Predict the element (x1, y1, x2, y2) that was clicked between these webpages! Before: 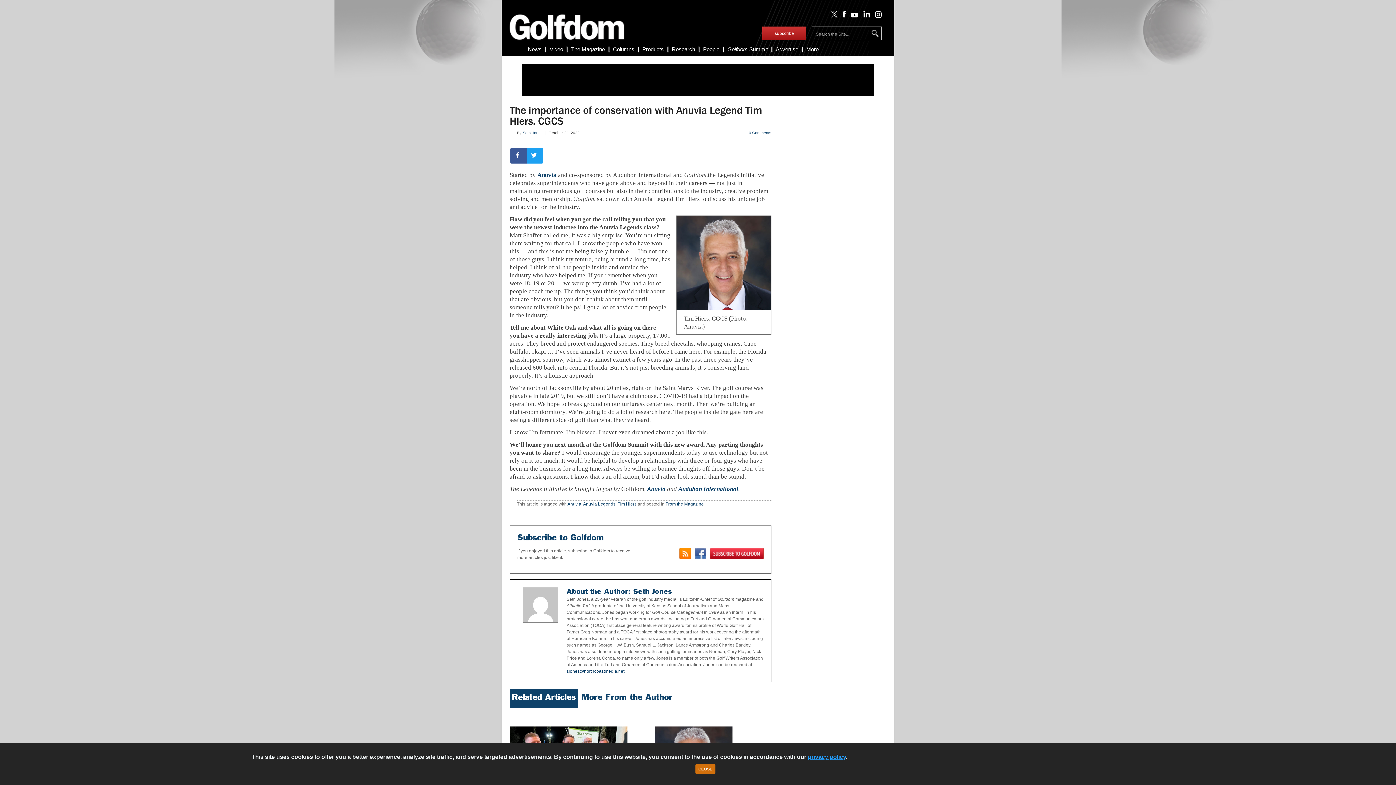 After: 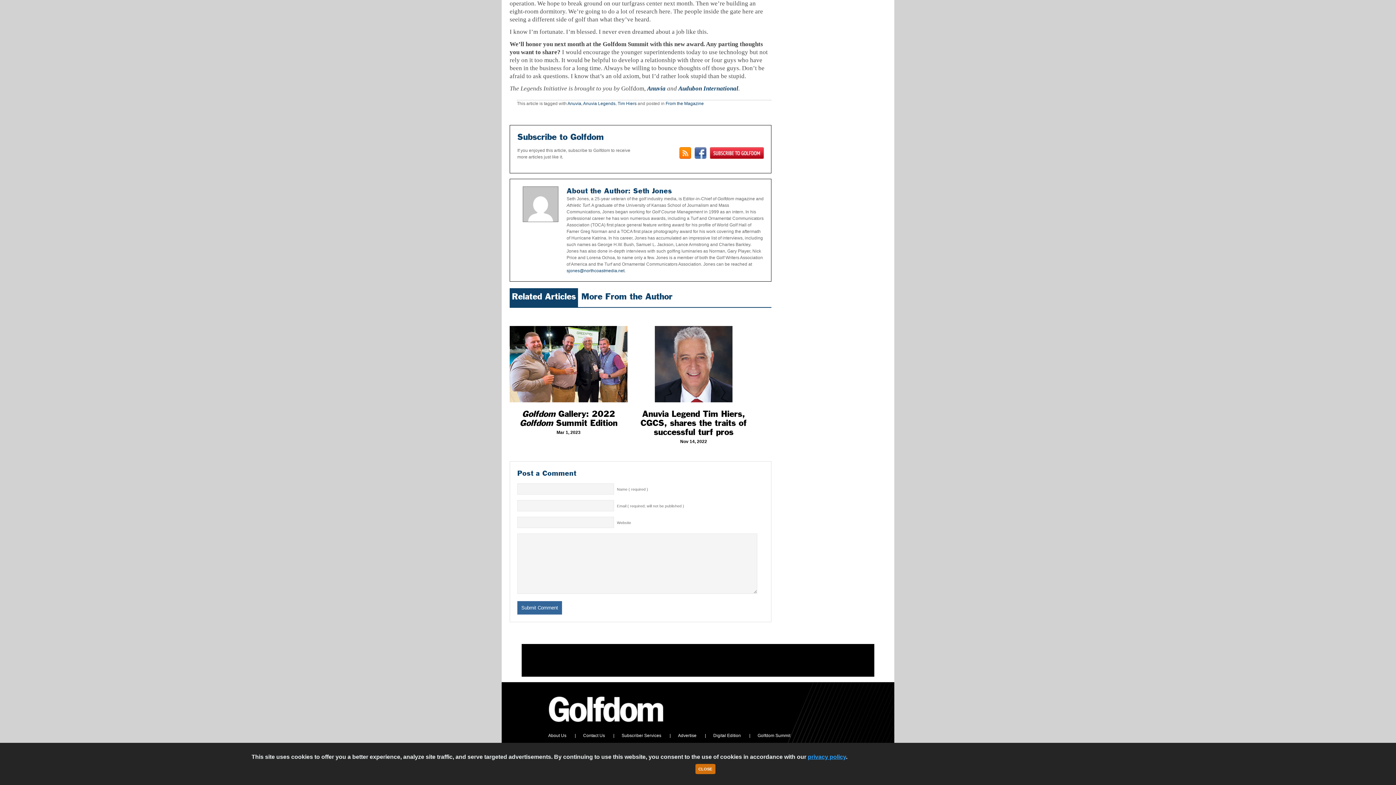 Action: bbox: (749, 130, 771, 134) label: 0 Comments